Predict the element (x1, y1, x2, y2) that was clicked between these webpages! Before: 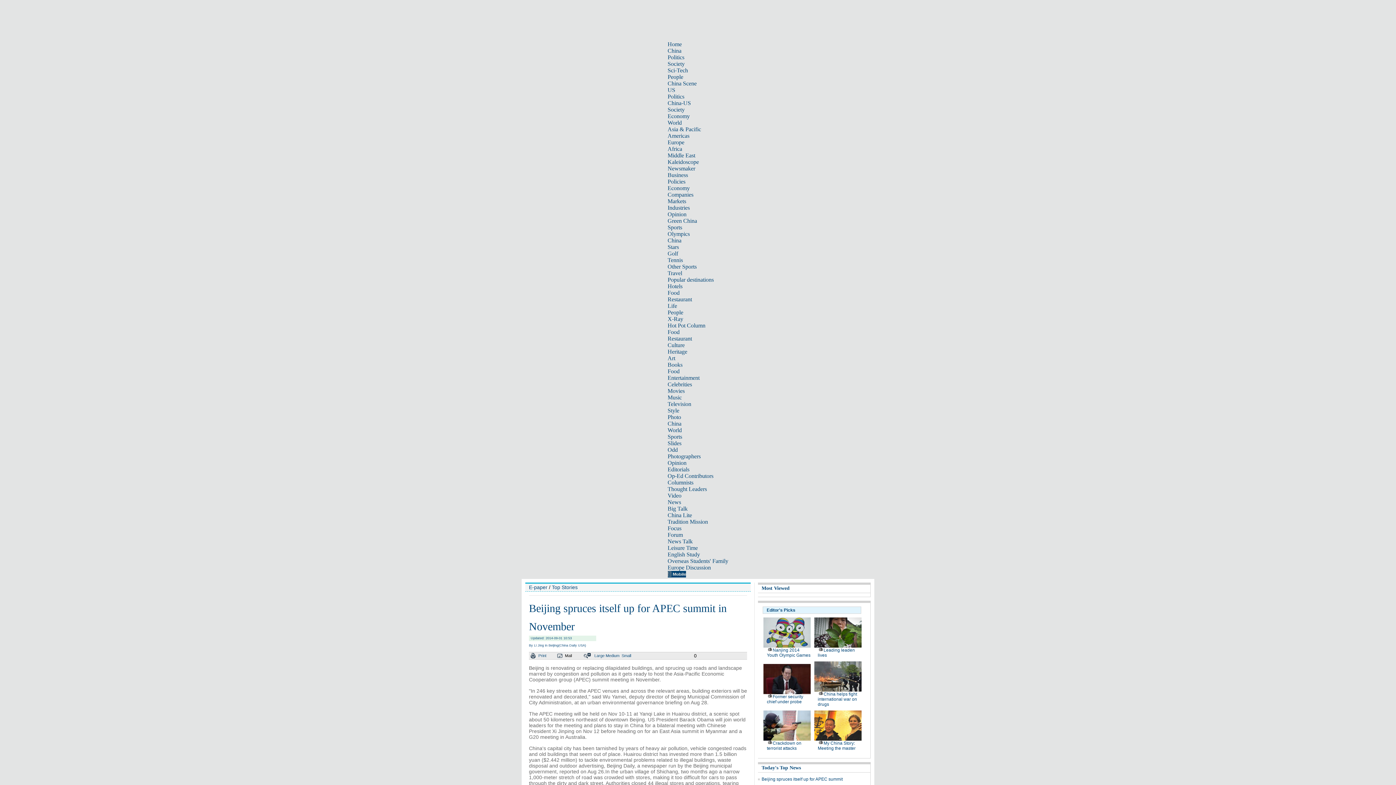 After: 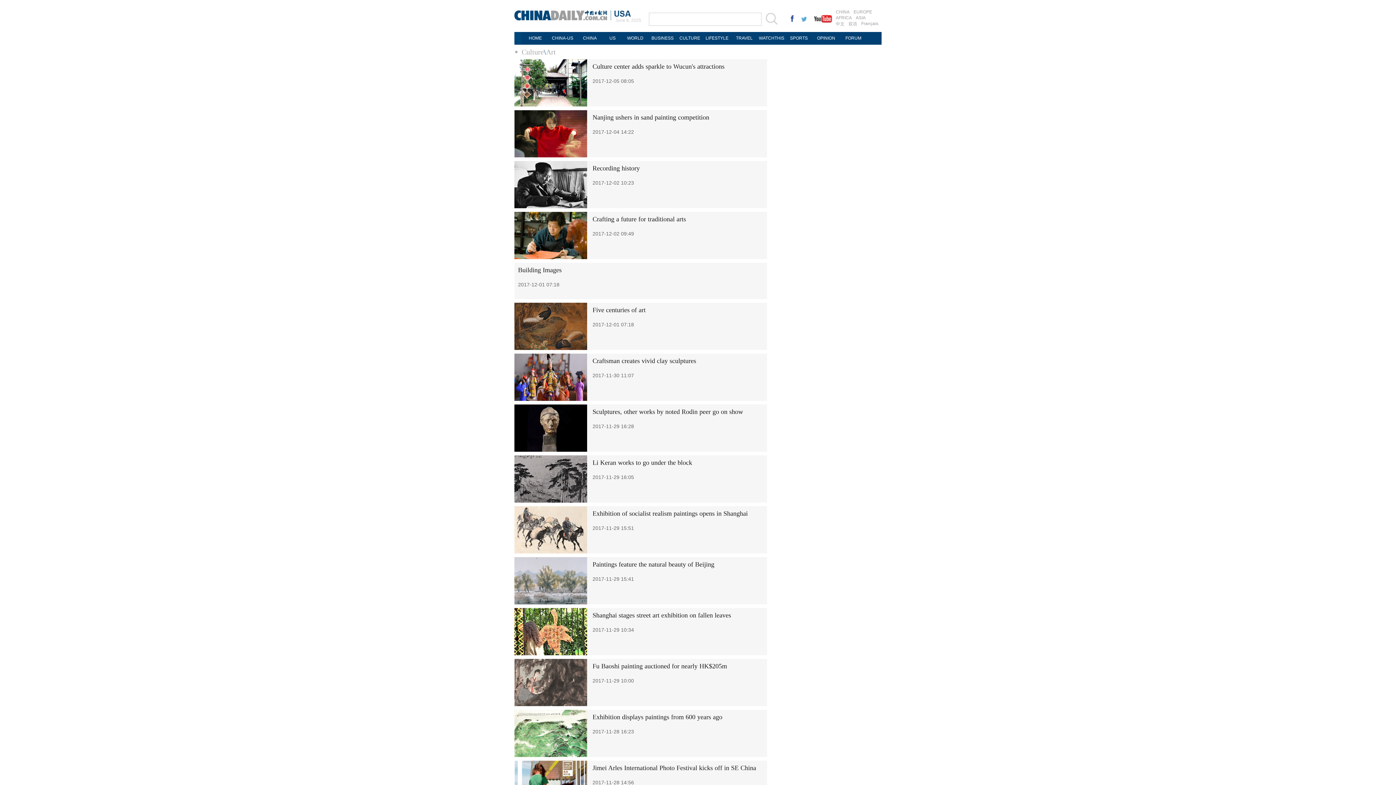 Action: label: Art bbox: (667, 355, 675, 361)